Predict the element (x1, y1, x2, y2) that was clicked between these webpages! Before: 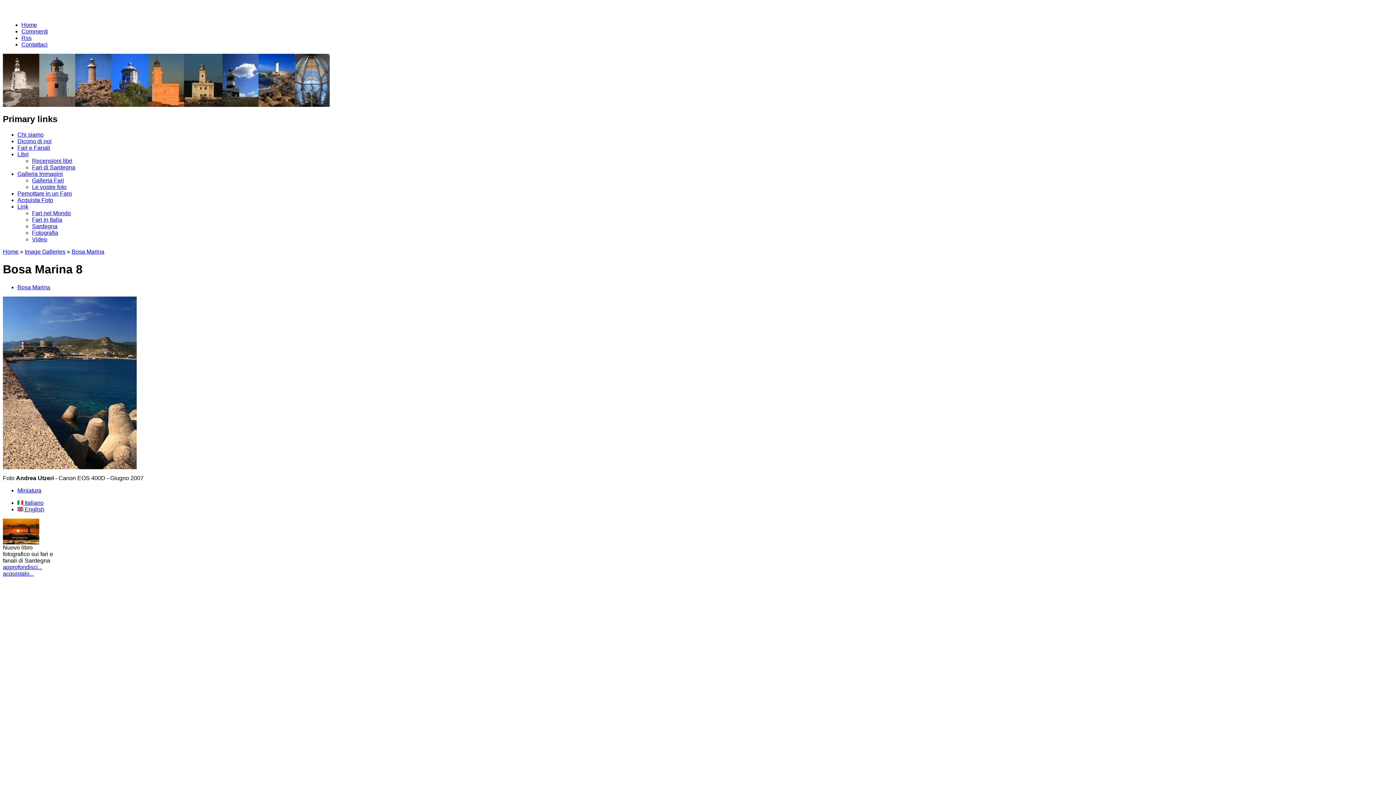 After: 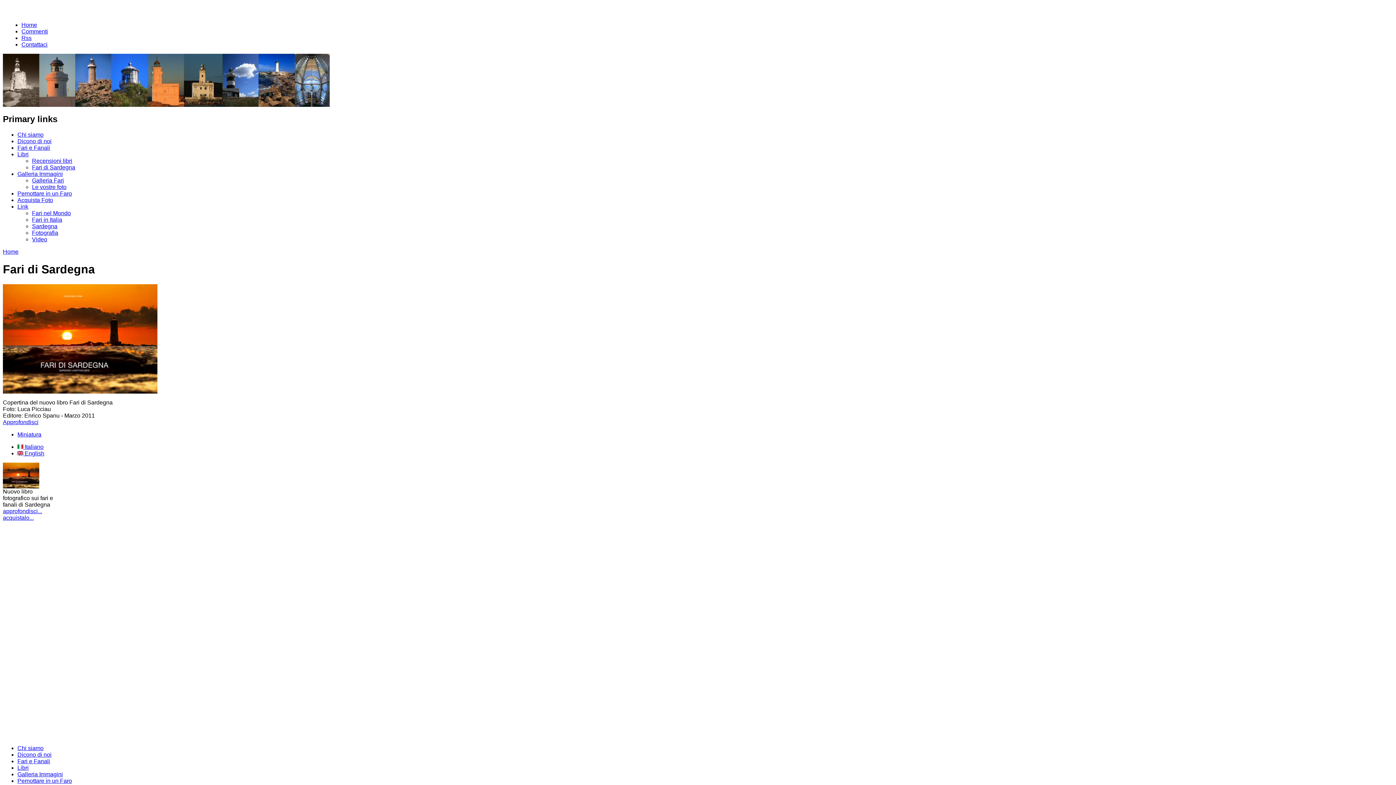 Action: bbox: (2, 539, 39, 545)